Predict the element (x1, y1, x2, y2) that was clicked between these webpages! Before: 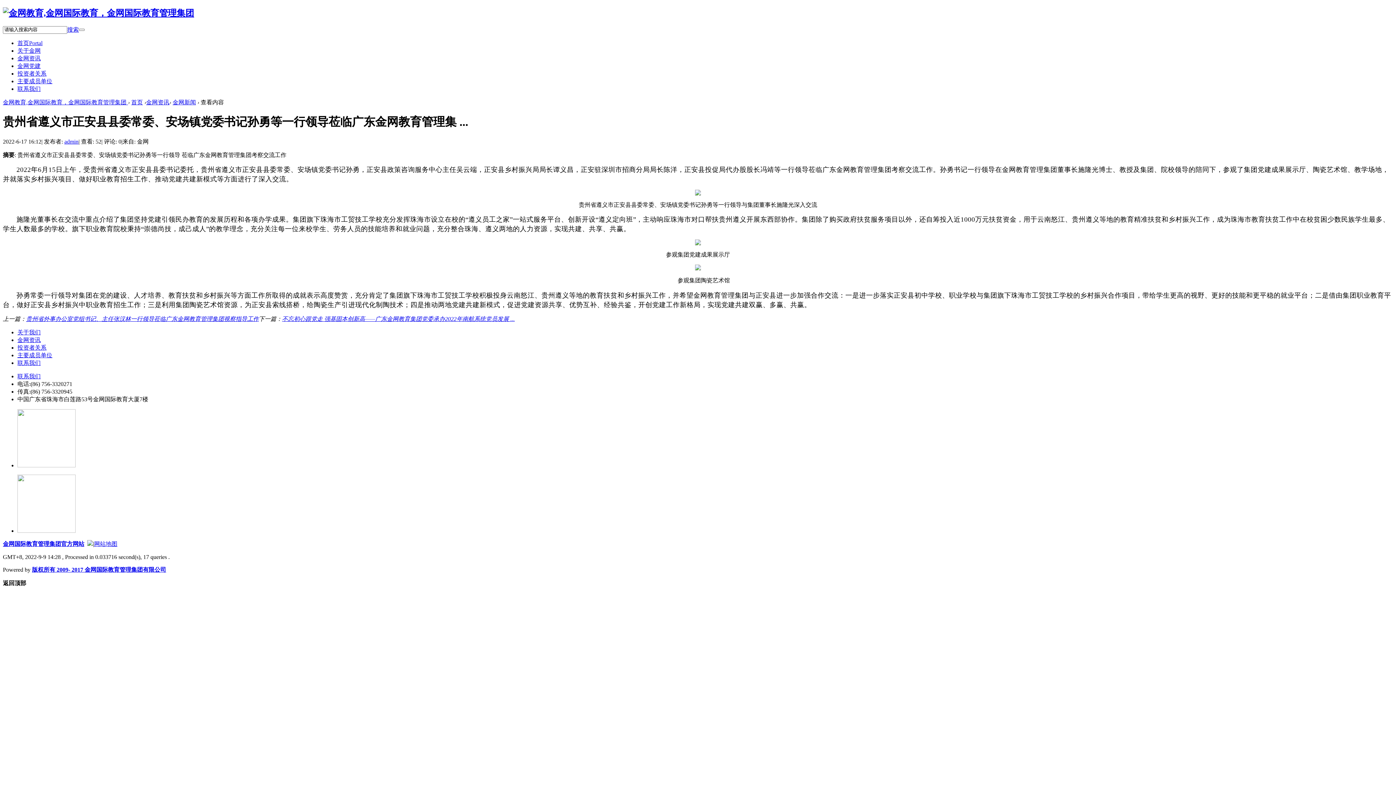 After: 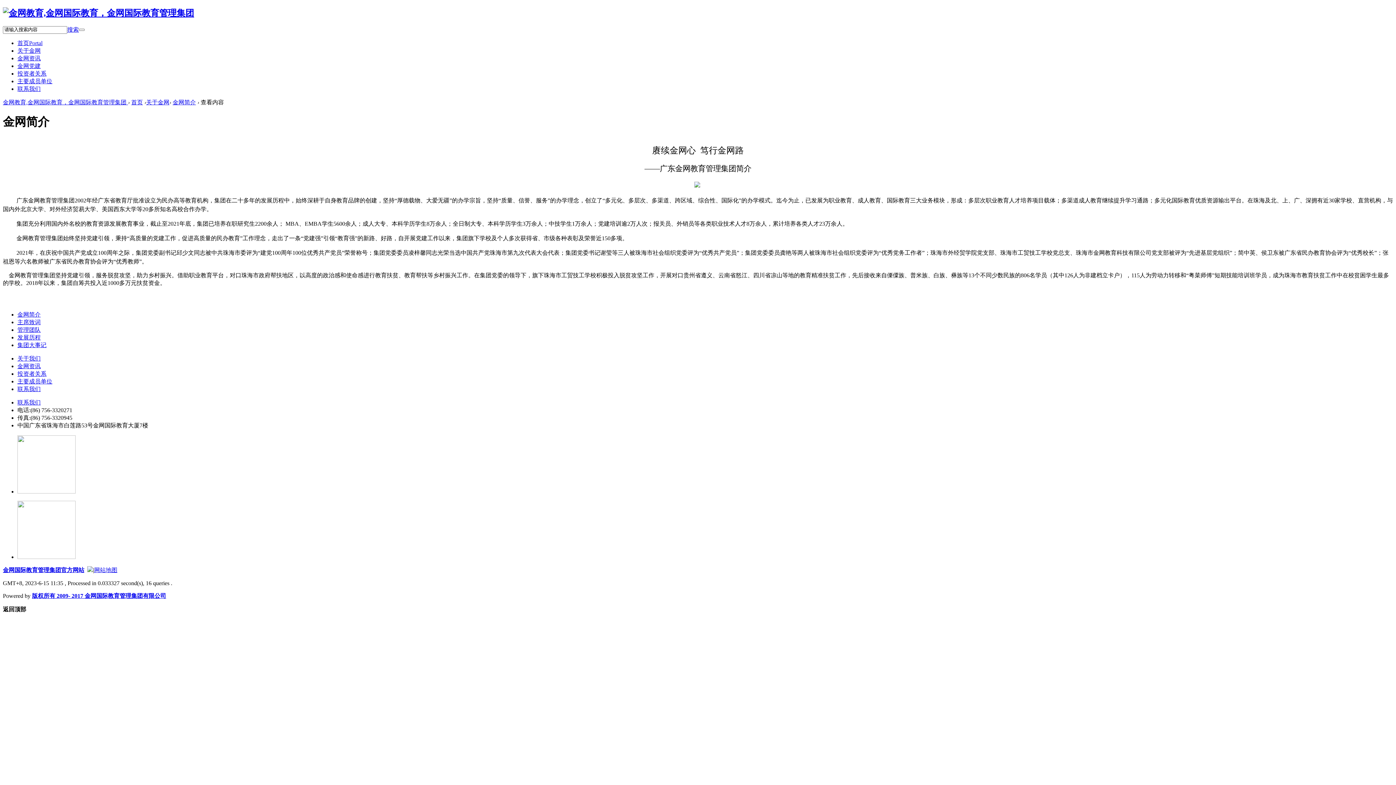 Action: label: 关于金网 bbox: (17, 47, 40, 53)